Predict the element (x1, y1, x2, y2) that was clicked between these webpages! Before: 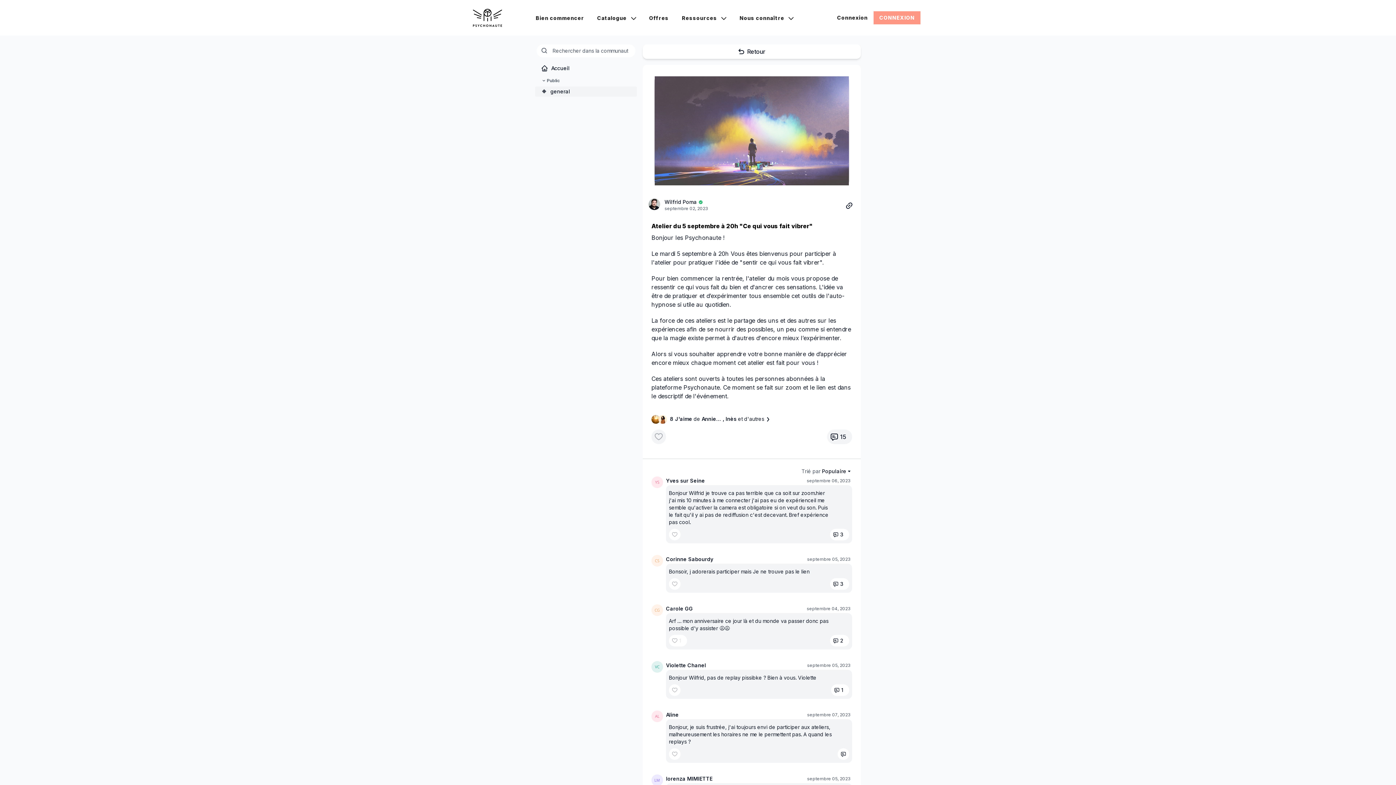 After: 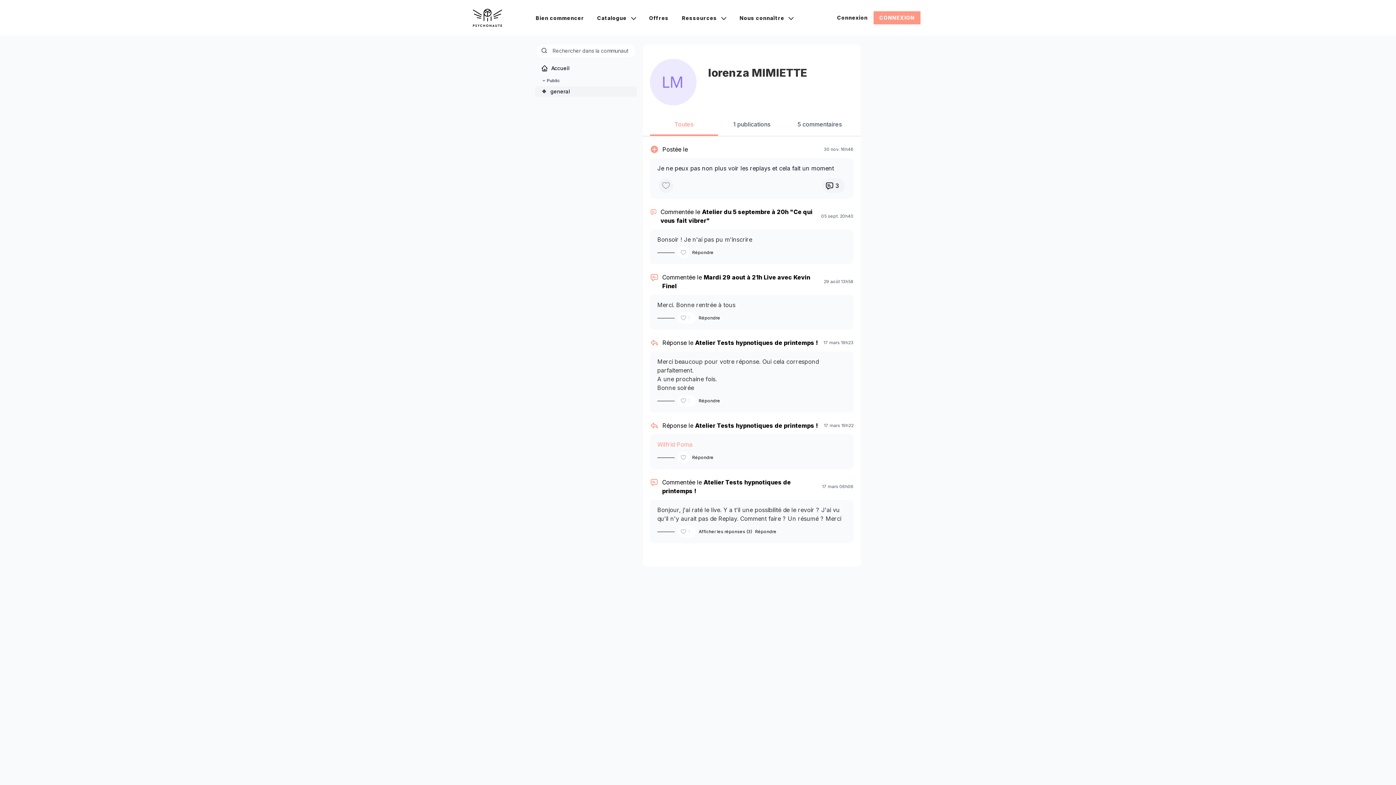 Action: label: lorenza MIMIETTE bbox: (666, 776, 712, 782)